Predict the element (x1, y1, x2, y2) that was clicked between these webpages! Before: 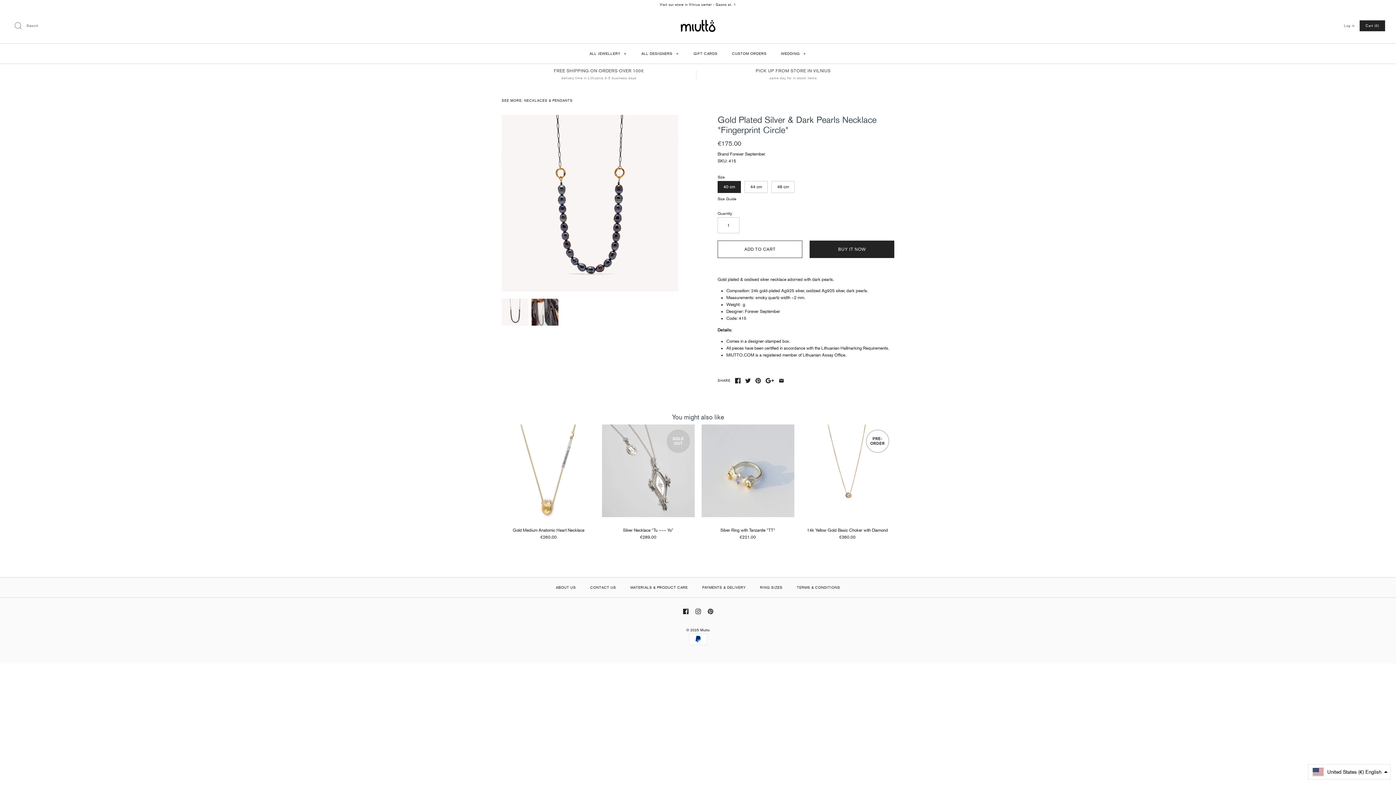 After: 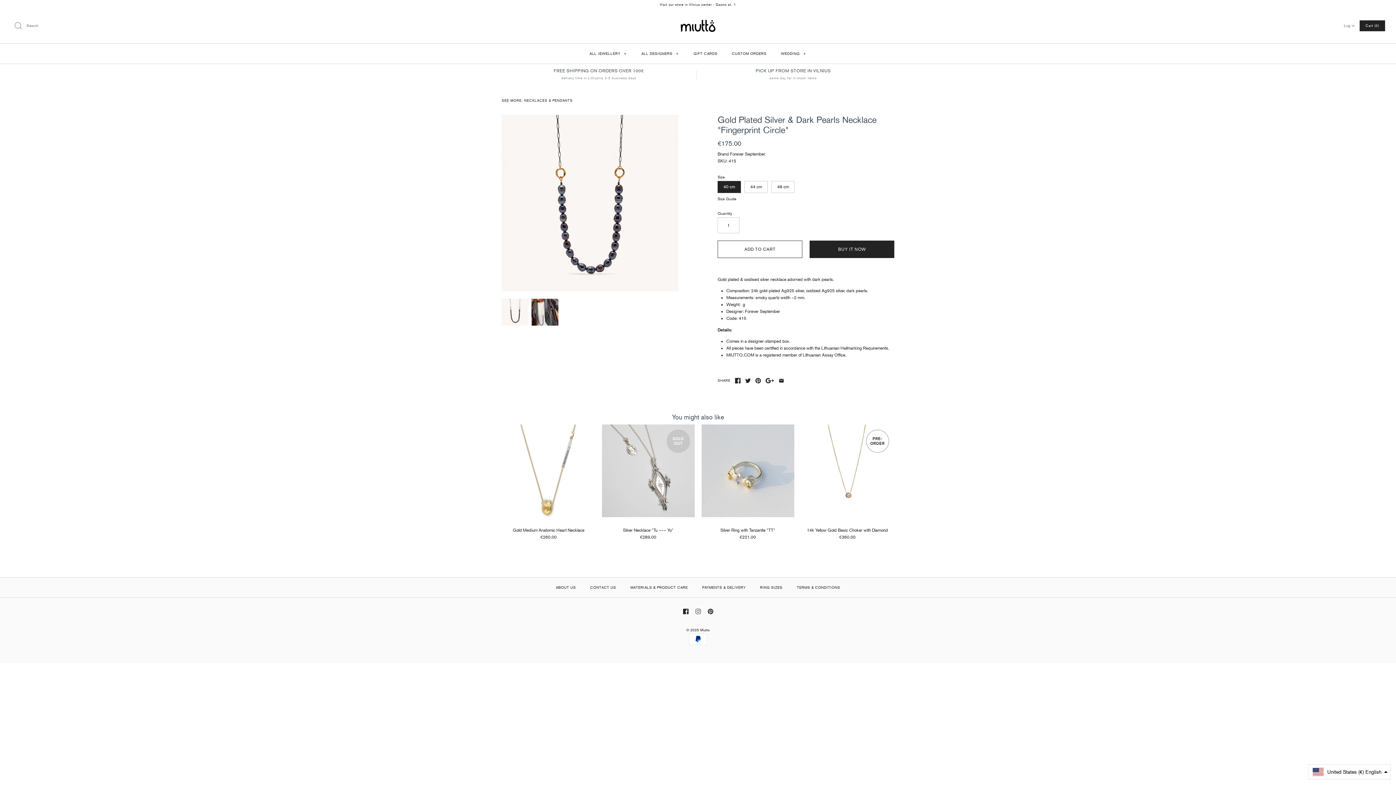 Action: bbox: (695, 609, 700, 614)